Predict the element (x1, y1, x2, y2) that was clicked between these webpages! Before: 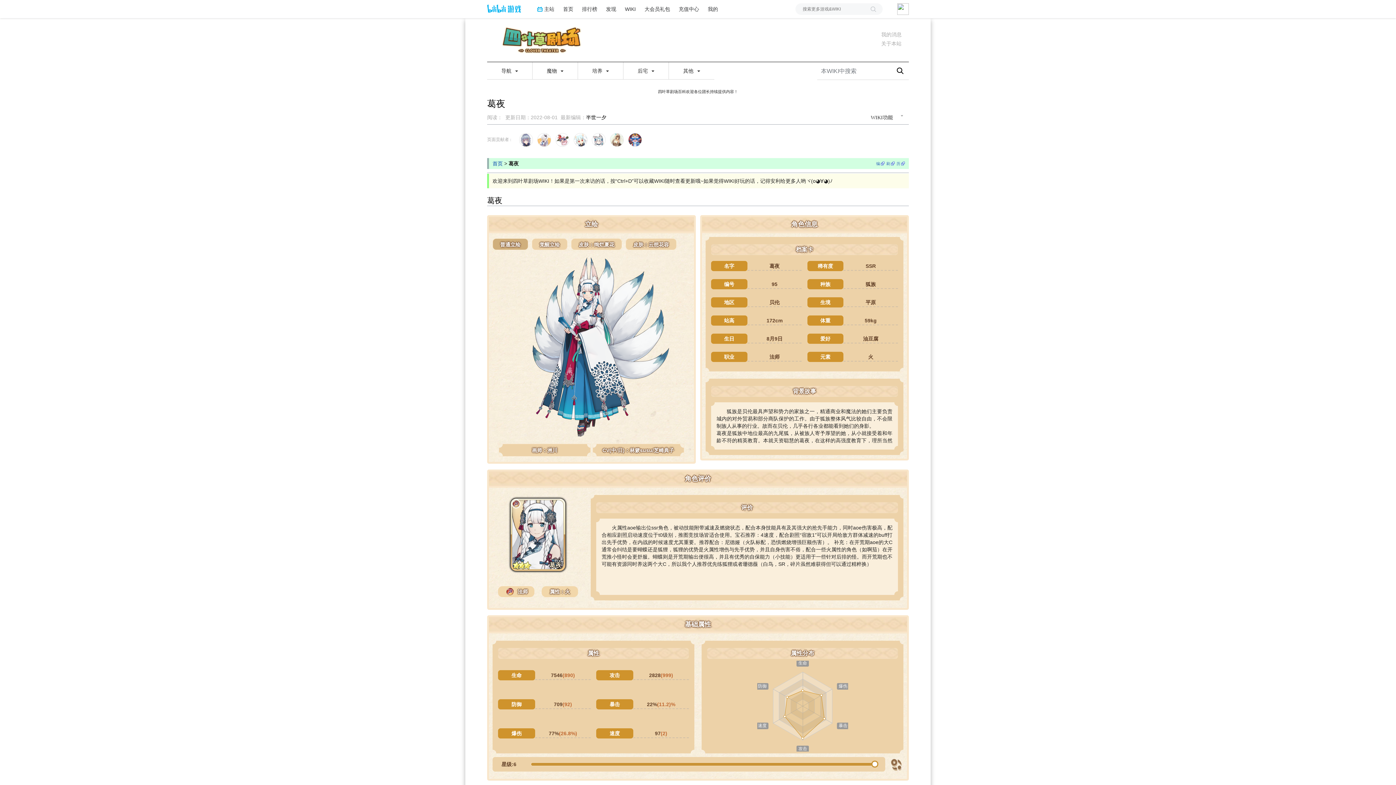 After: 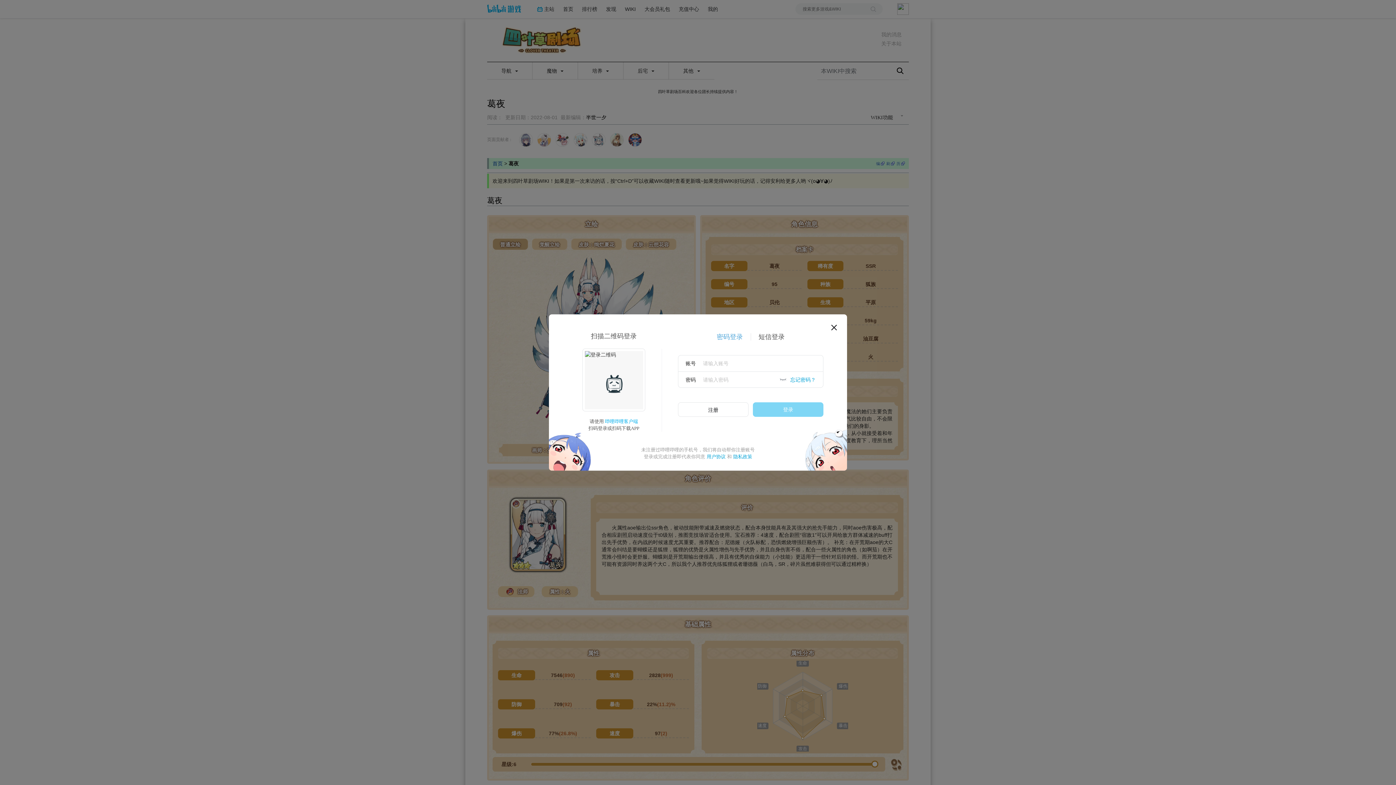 Action: bbox: (897, 5, 909, 11)